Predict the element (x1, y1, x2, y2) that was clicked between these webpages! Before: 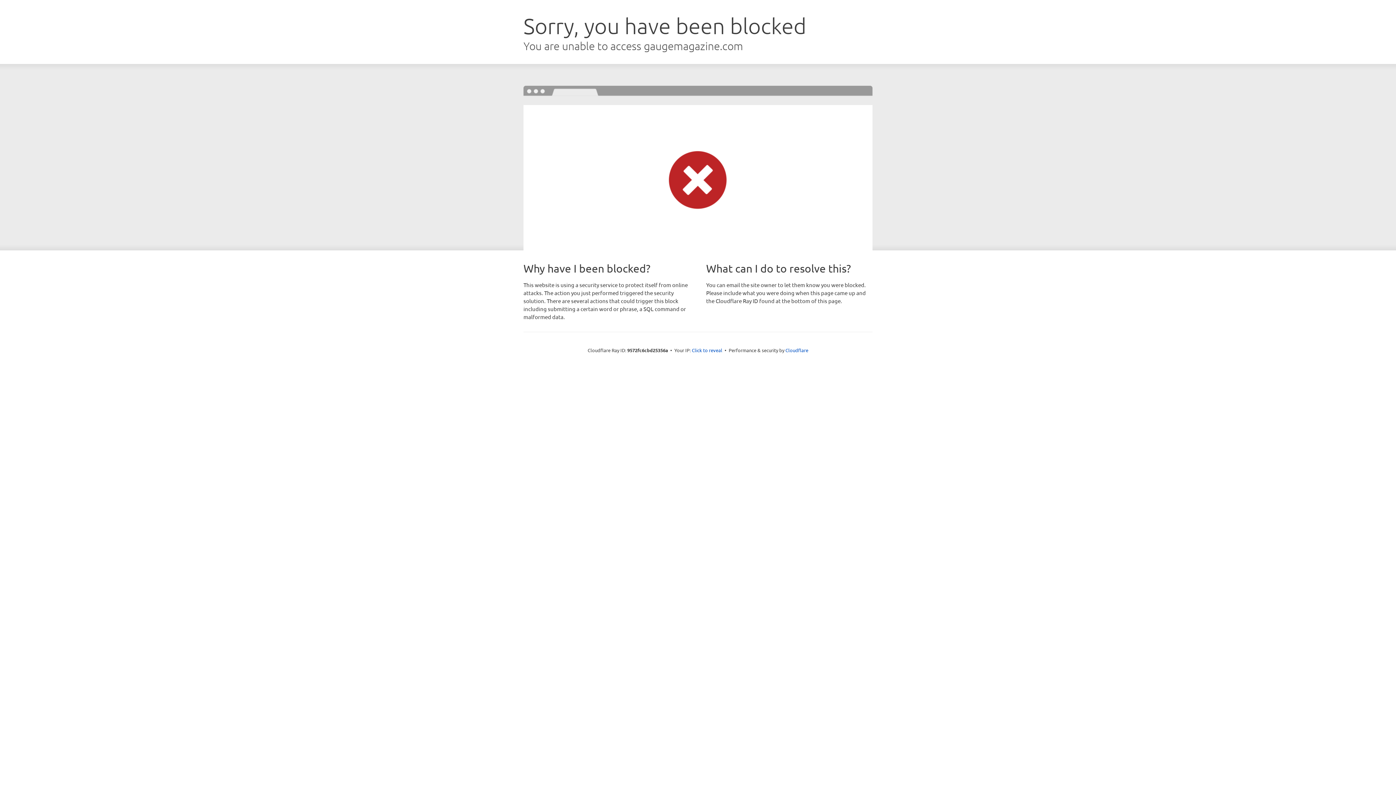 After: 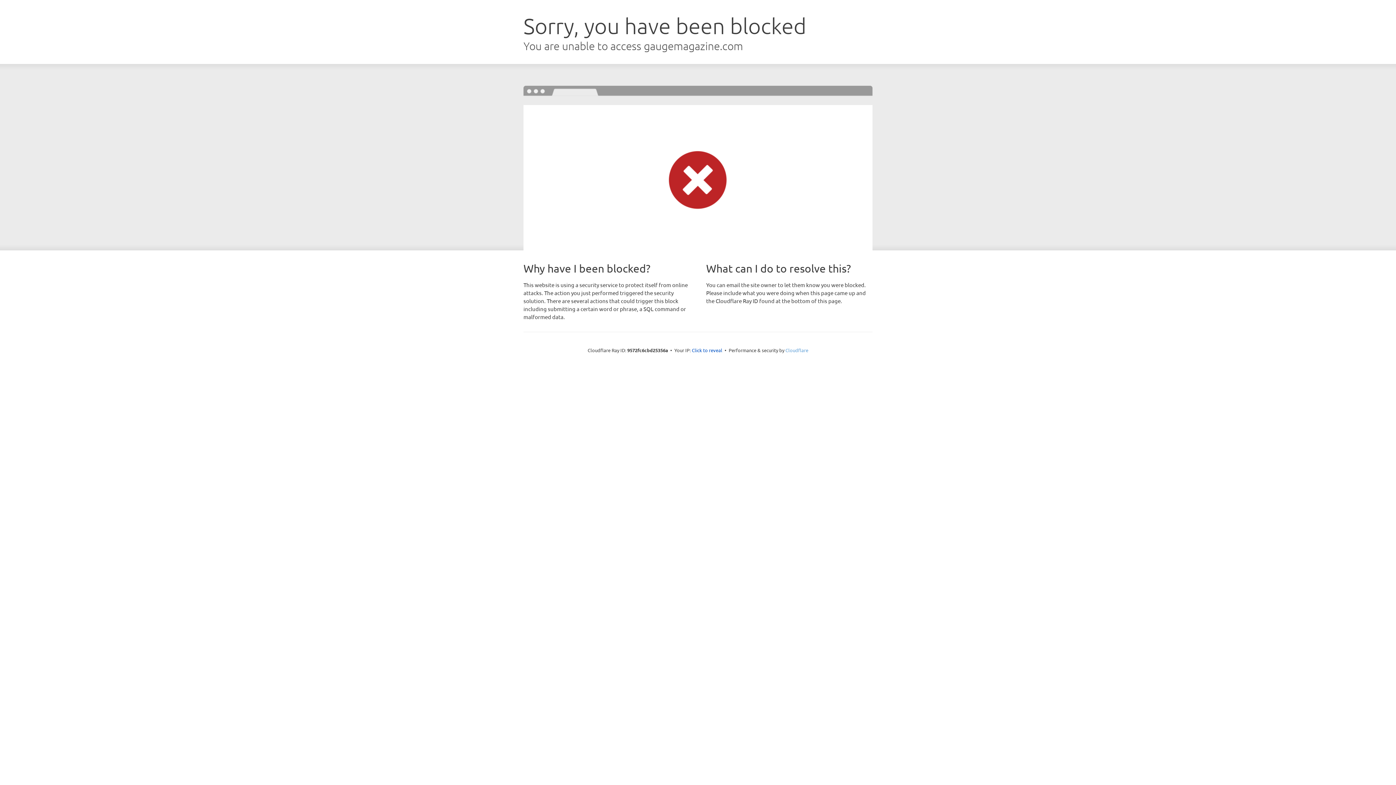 Action: bbox: (785, 347, 808, 353) label: Cloudflare